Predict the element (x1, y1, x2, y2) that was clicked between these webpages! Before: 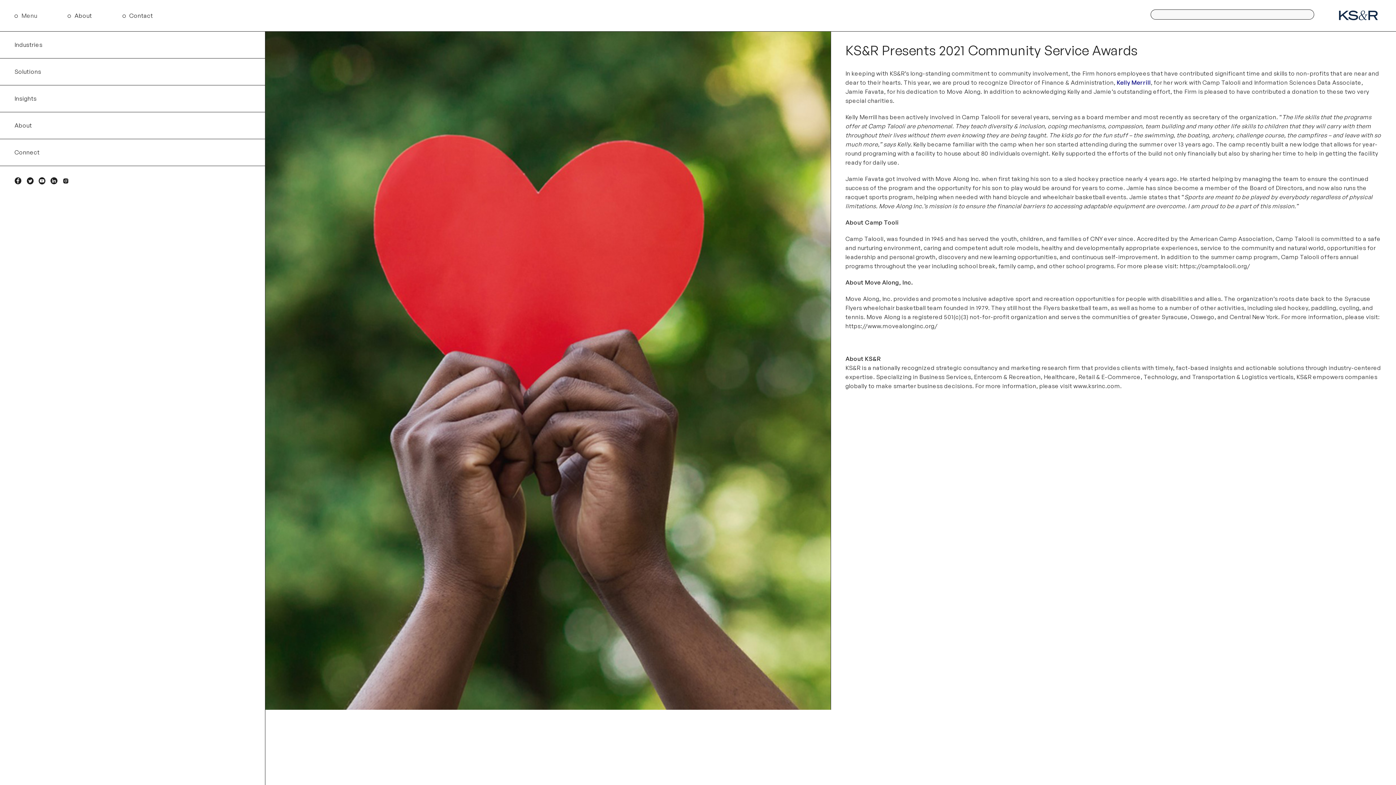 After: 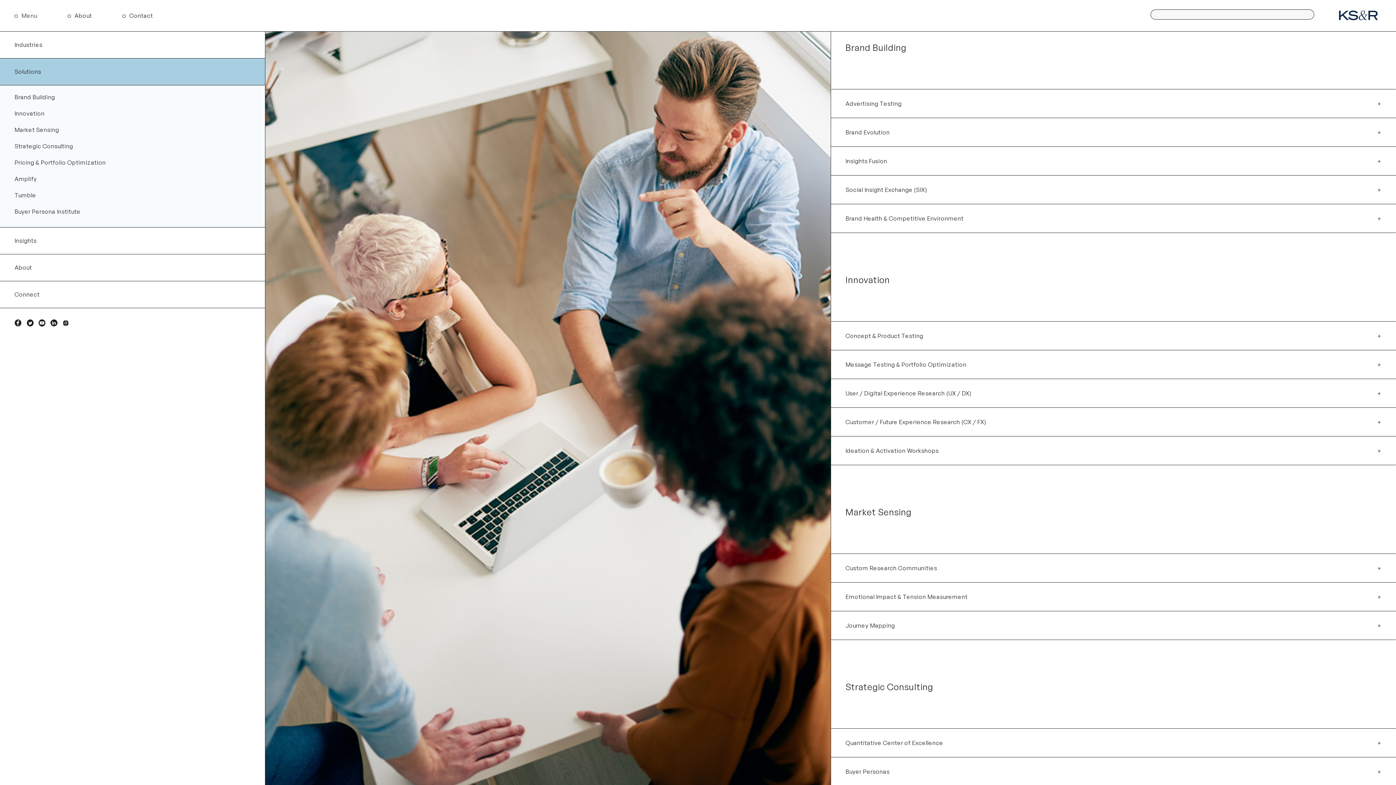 Action: label: Solutions bbox: (0, 58, 264, 85)